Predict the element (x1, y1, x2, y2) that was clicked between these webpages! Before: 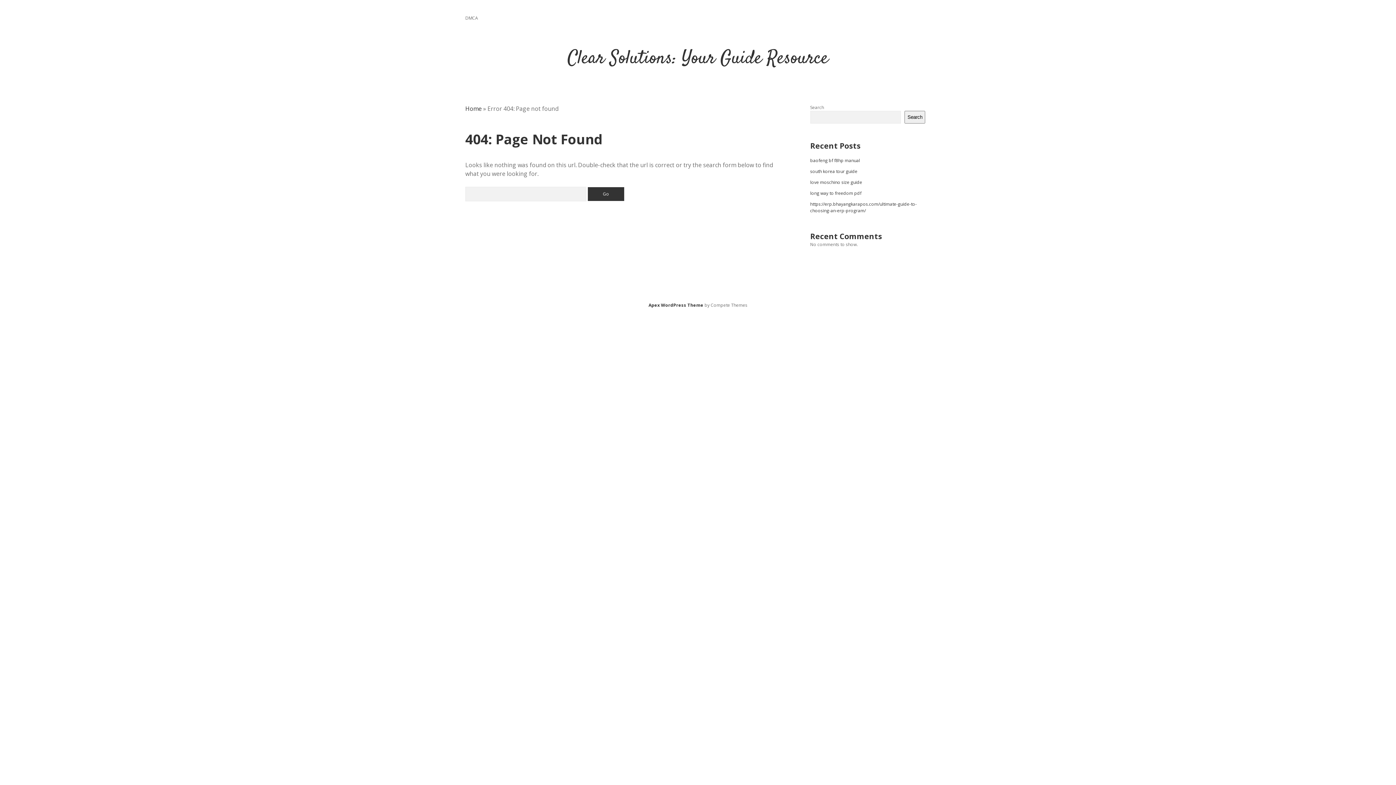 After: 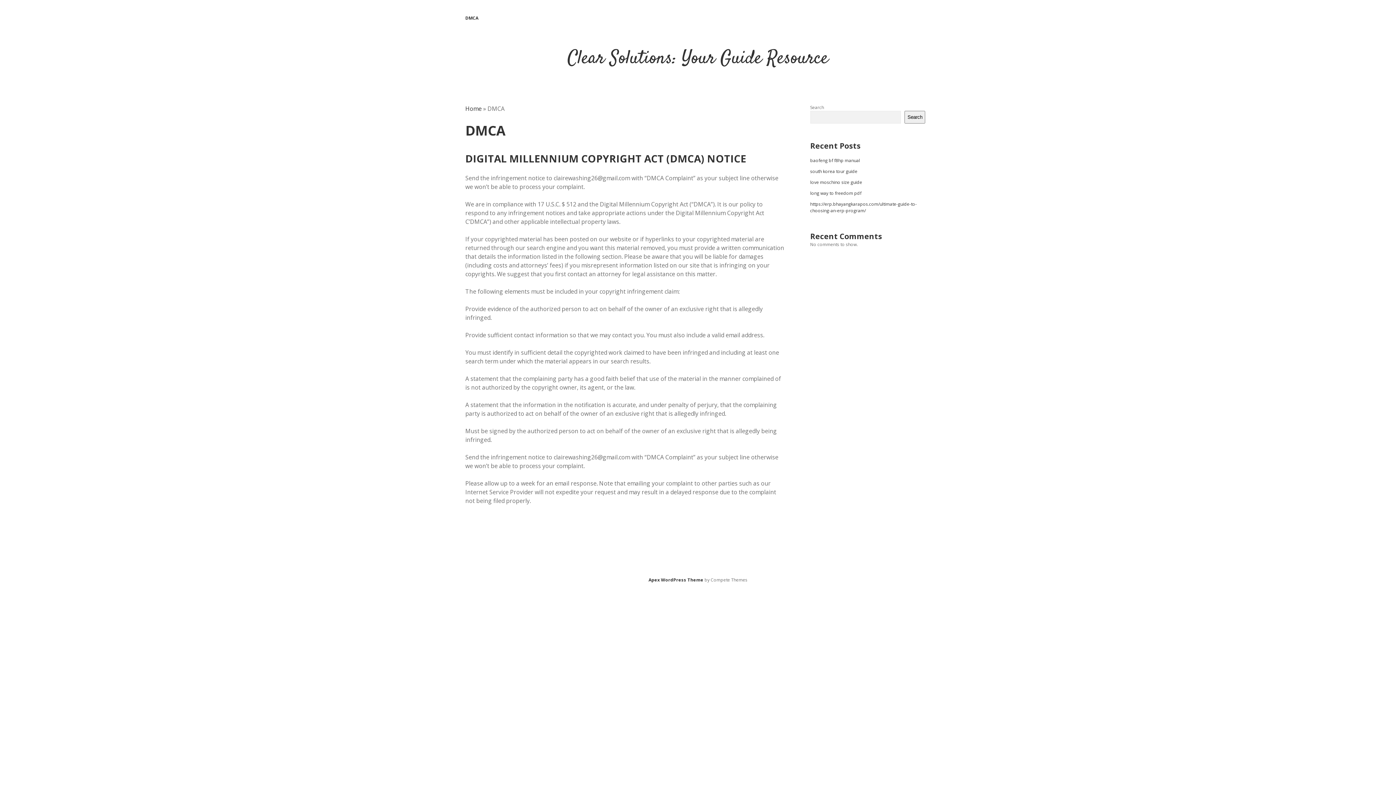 Action: bbox: (465, 14, 478, 21) label: DMCA